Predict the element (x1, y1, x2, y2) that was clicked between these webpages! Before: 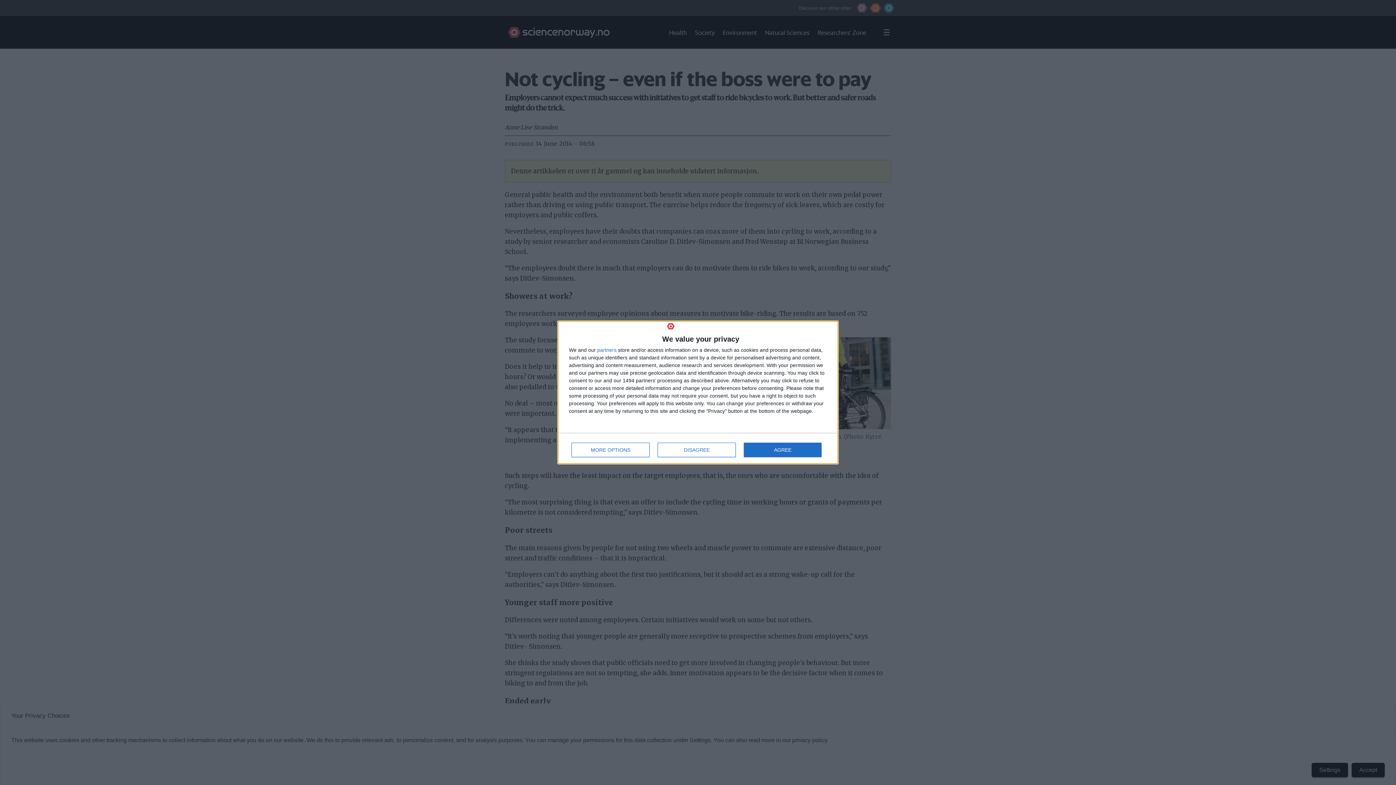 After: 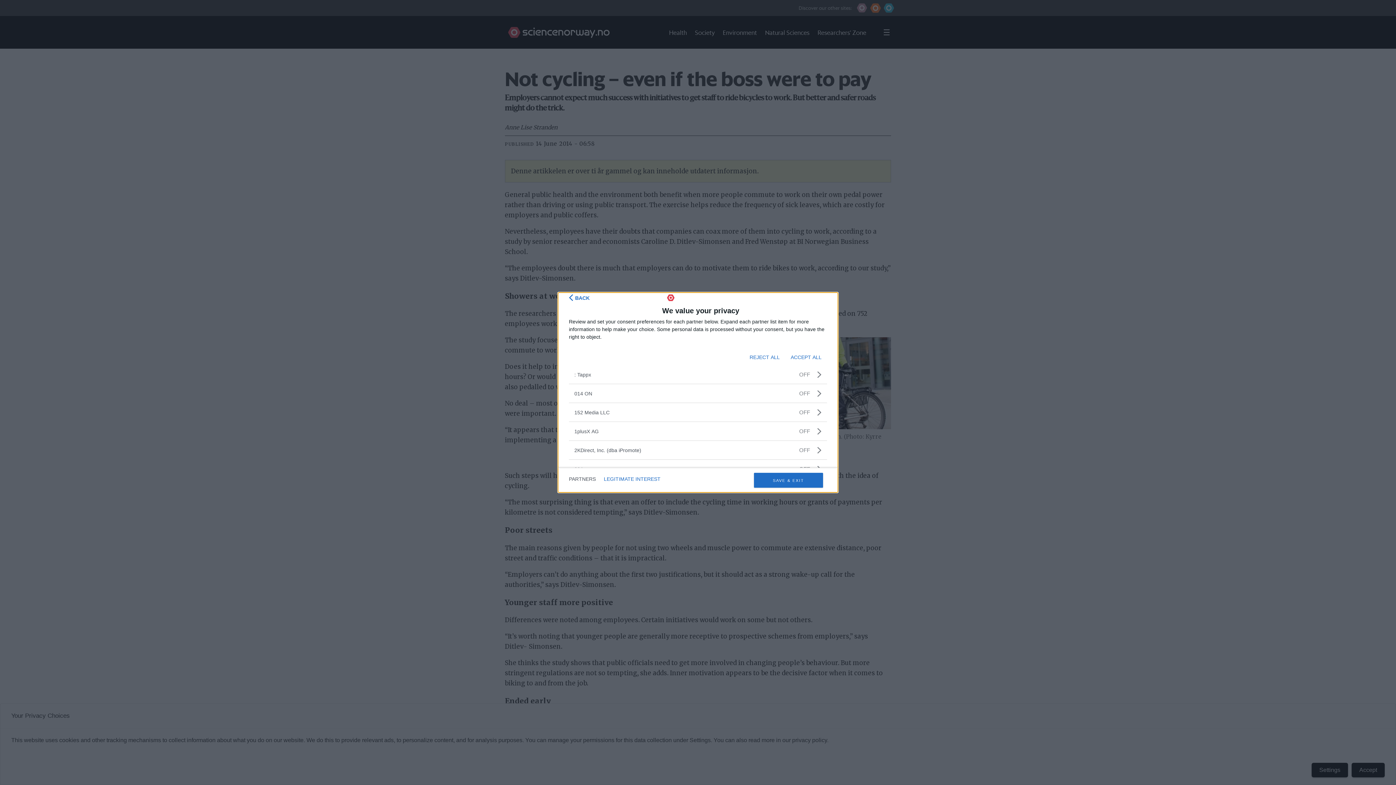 Action: bbox: (597, 347, 616, 352) label: partners